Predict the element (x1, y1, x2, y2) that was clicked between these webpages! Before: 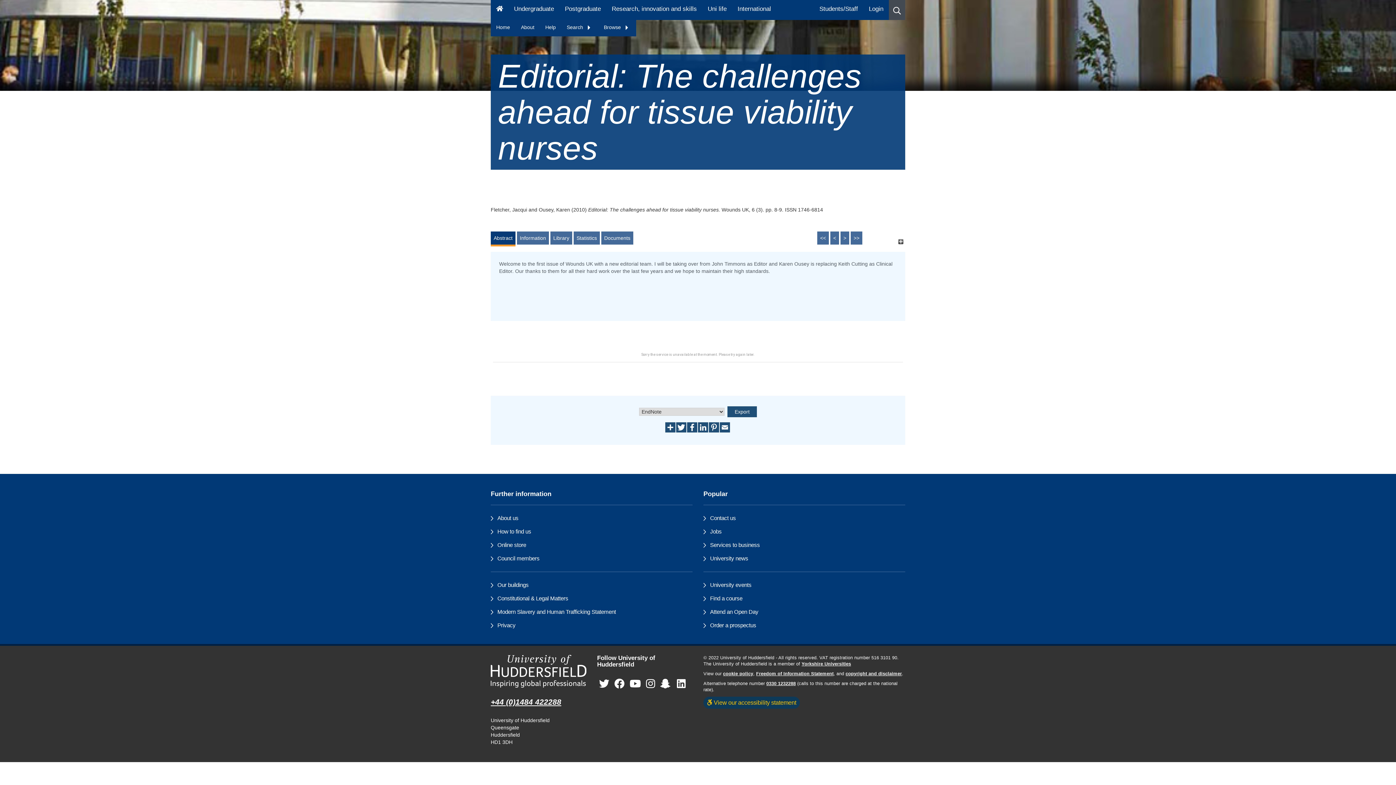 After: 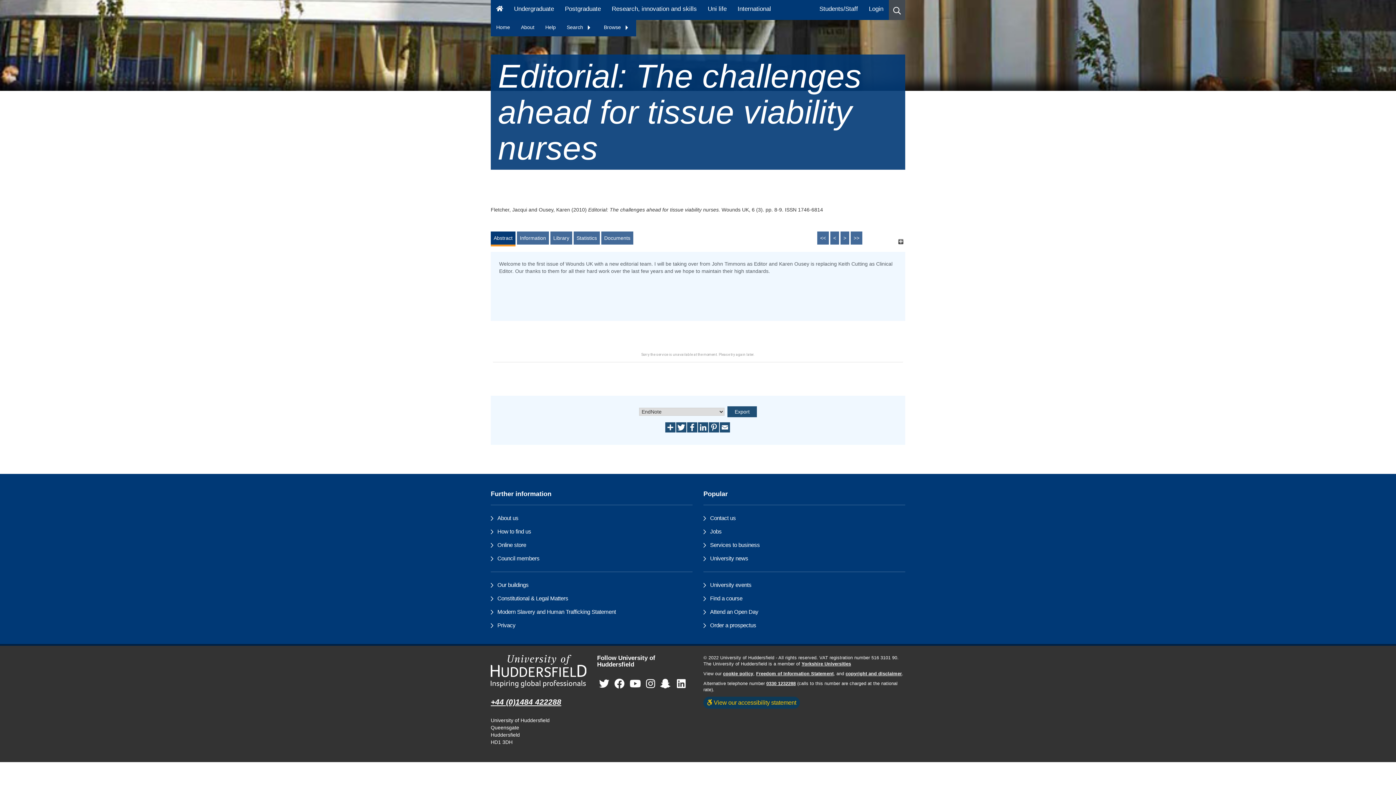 Action: bbox: (646, 678, 655, 690) label: University of Huddersfield"s Instagram page